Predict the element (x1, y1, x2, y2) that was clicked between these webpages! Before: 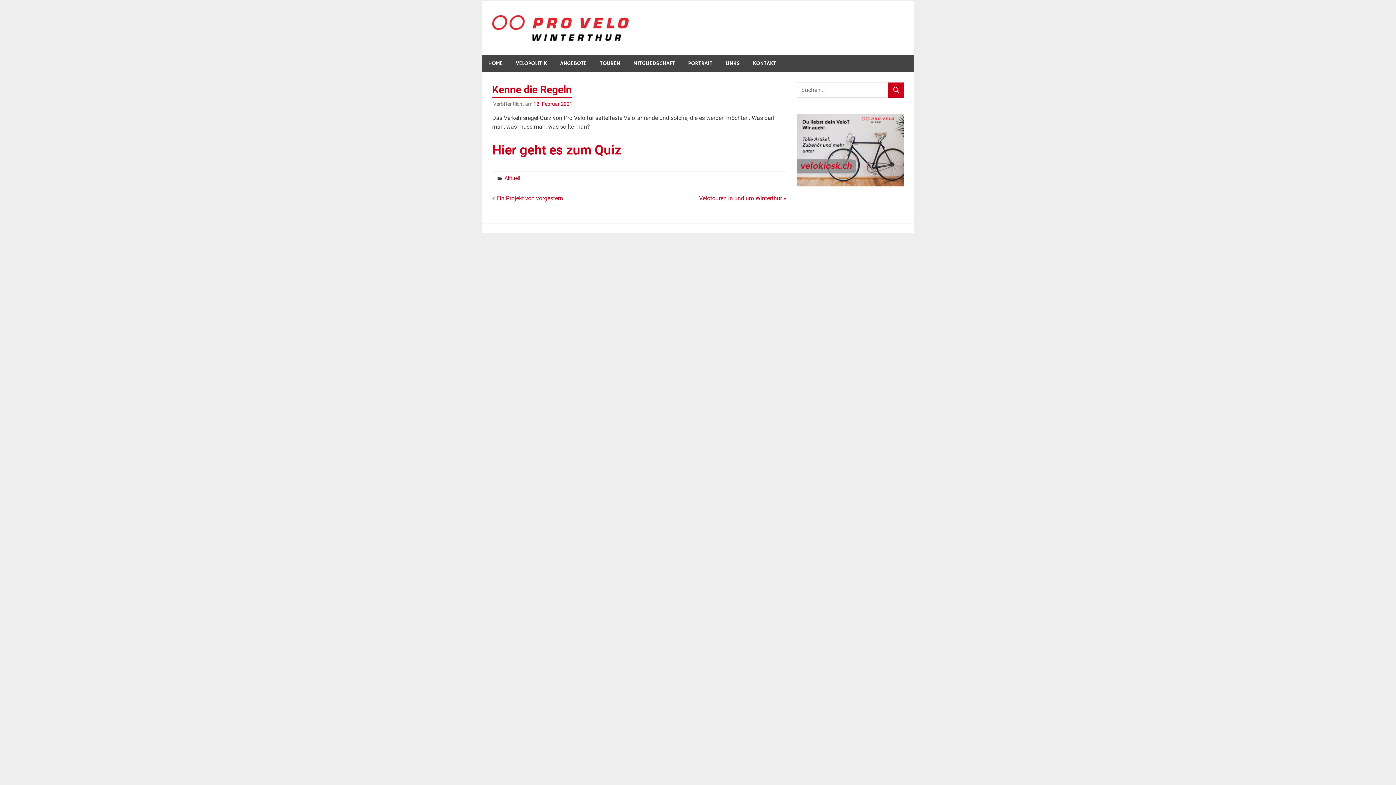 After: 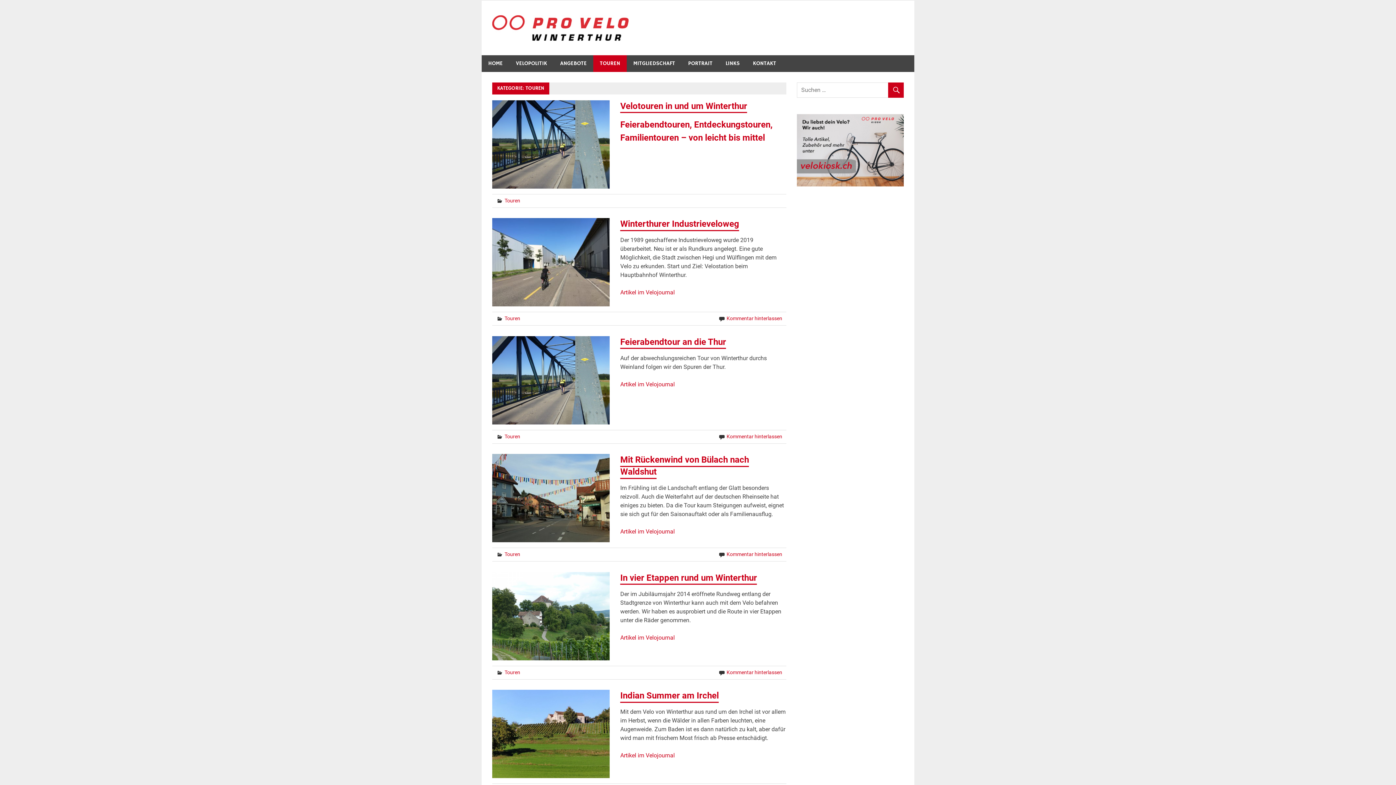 Action: label: TOUREN bbox: (593, 55, 626, 72)